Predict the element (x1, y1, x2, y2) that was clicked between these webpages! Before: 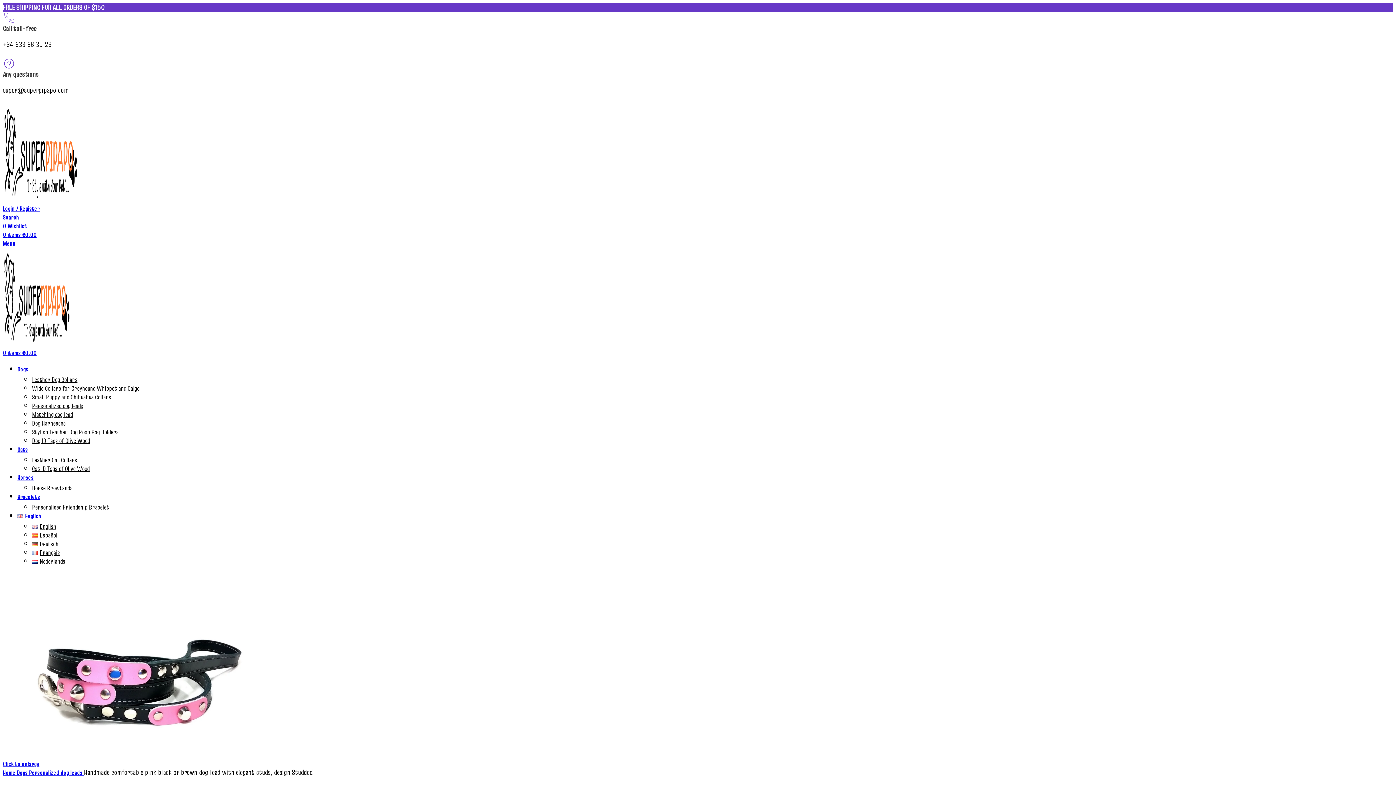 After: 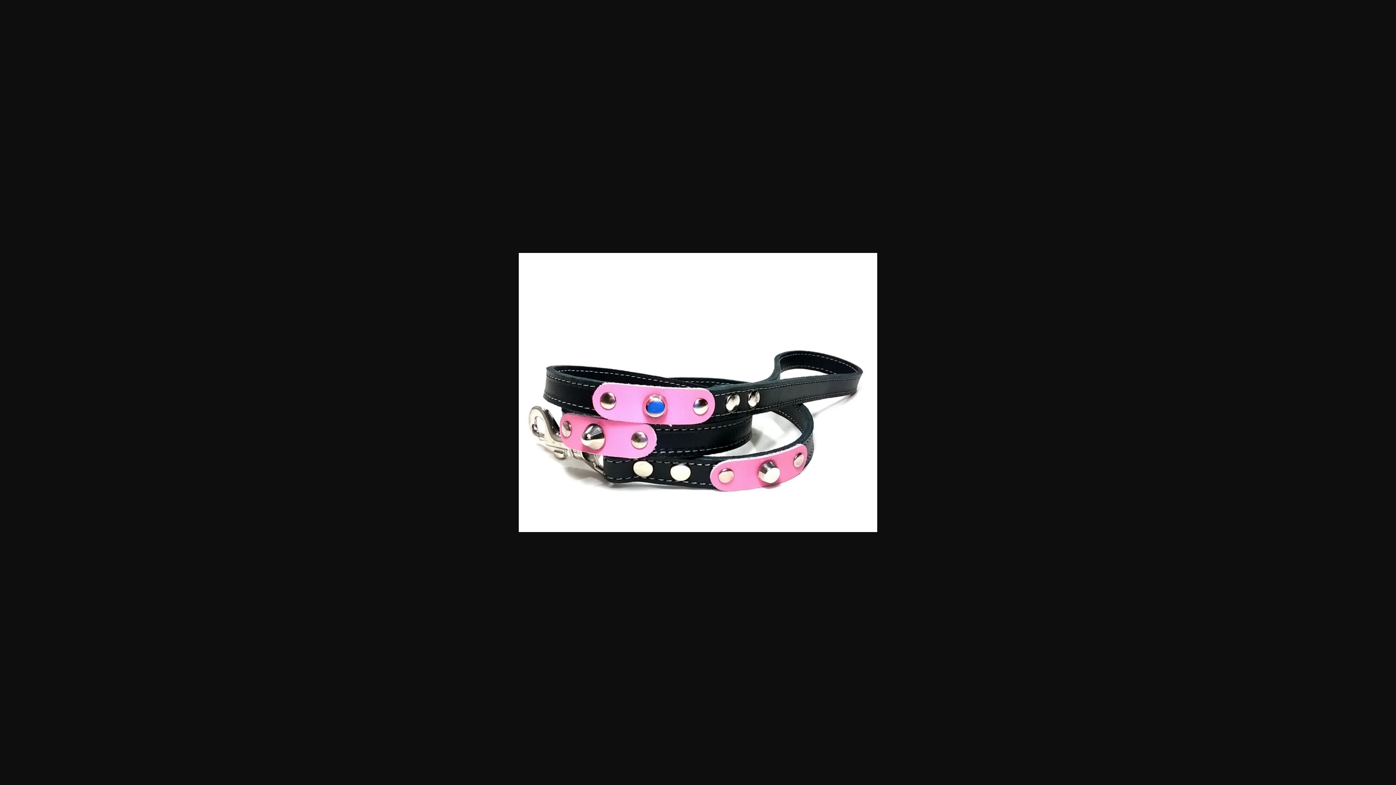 Action: bbox: (32, 744, 250, 752)